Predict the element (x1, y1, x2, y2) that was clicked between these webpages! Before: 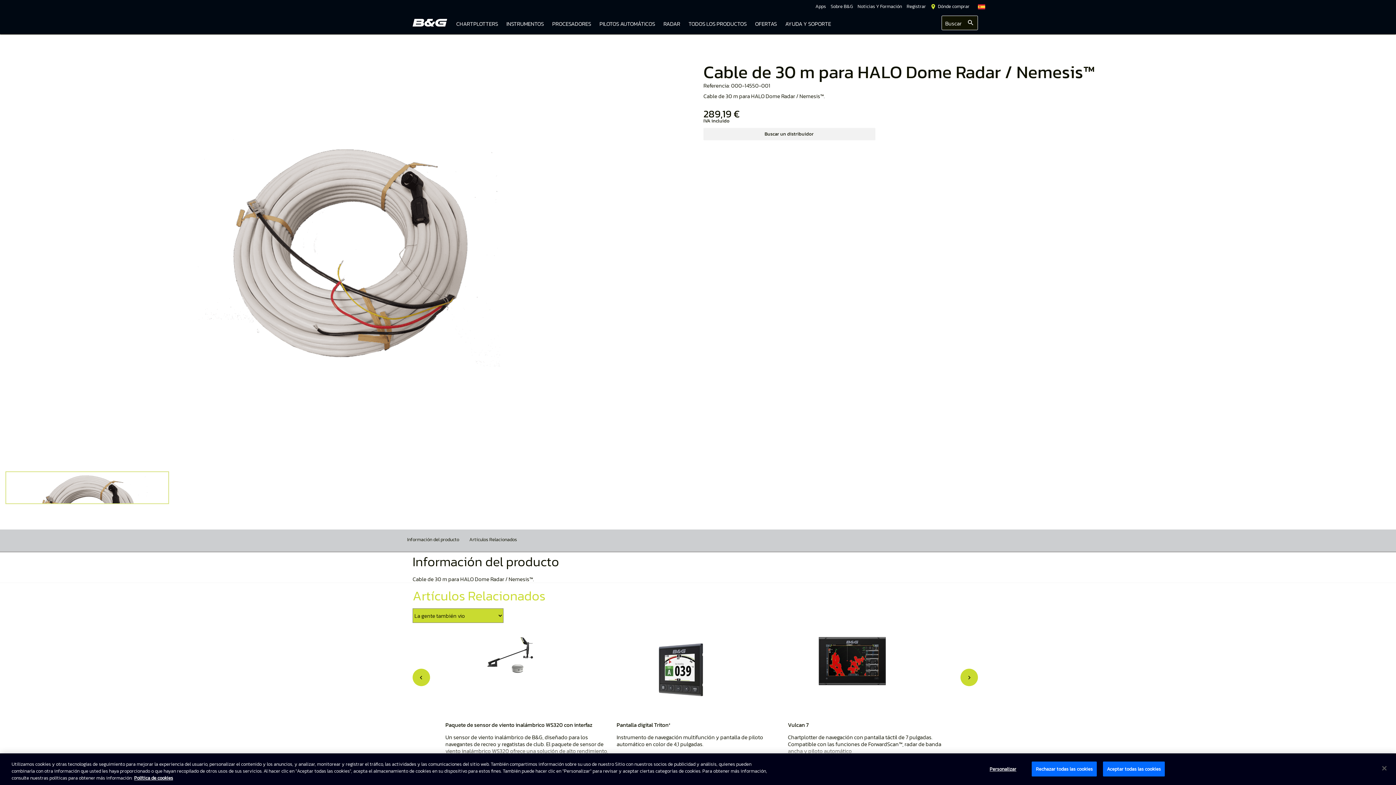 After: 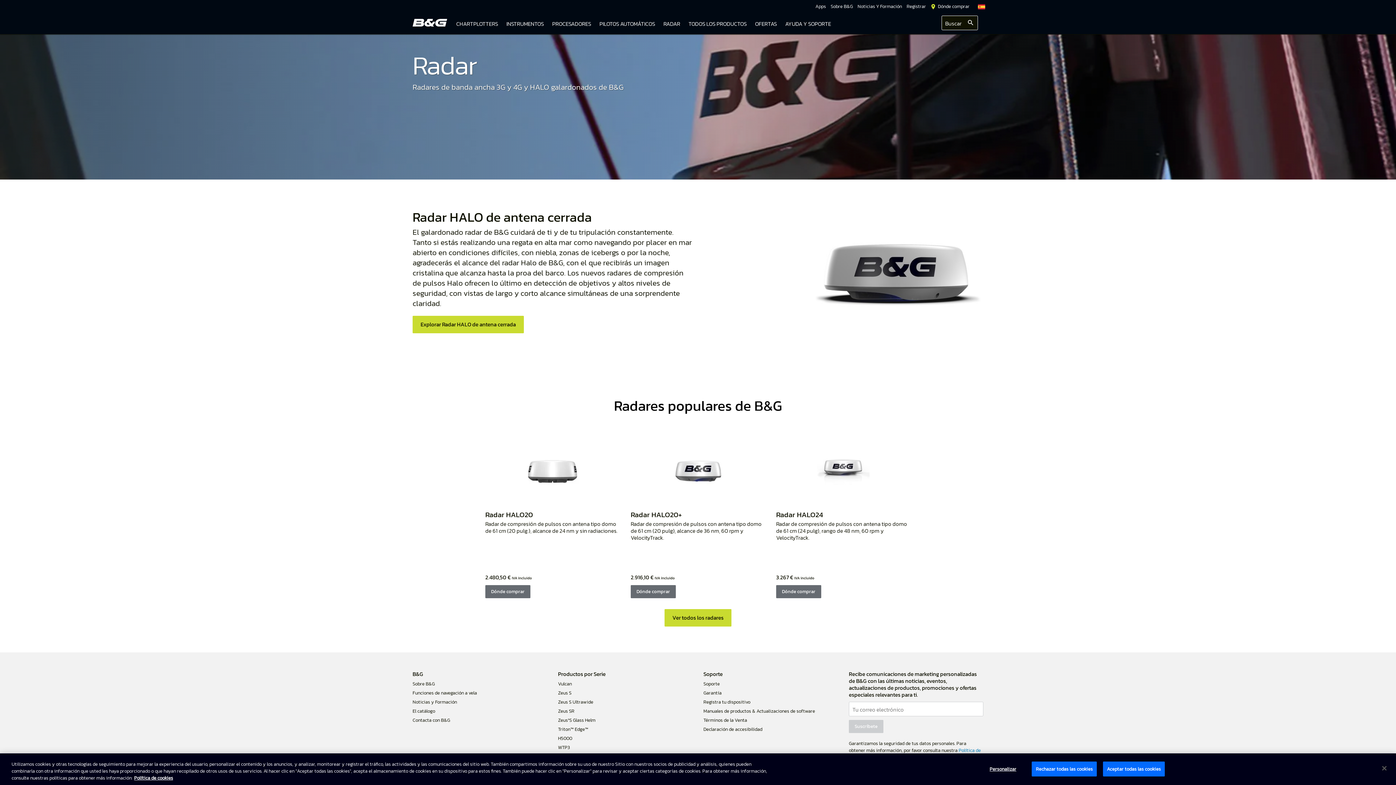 Action: label: RADAR bbox: (659, 14, 683, 33)